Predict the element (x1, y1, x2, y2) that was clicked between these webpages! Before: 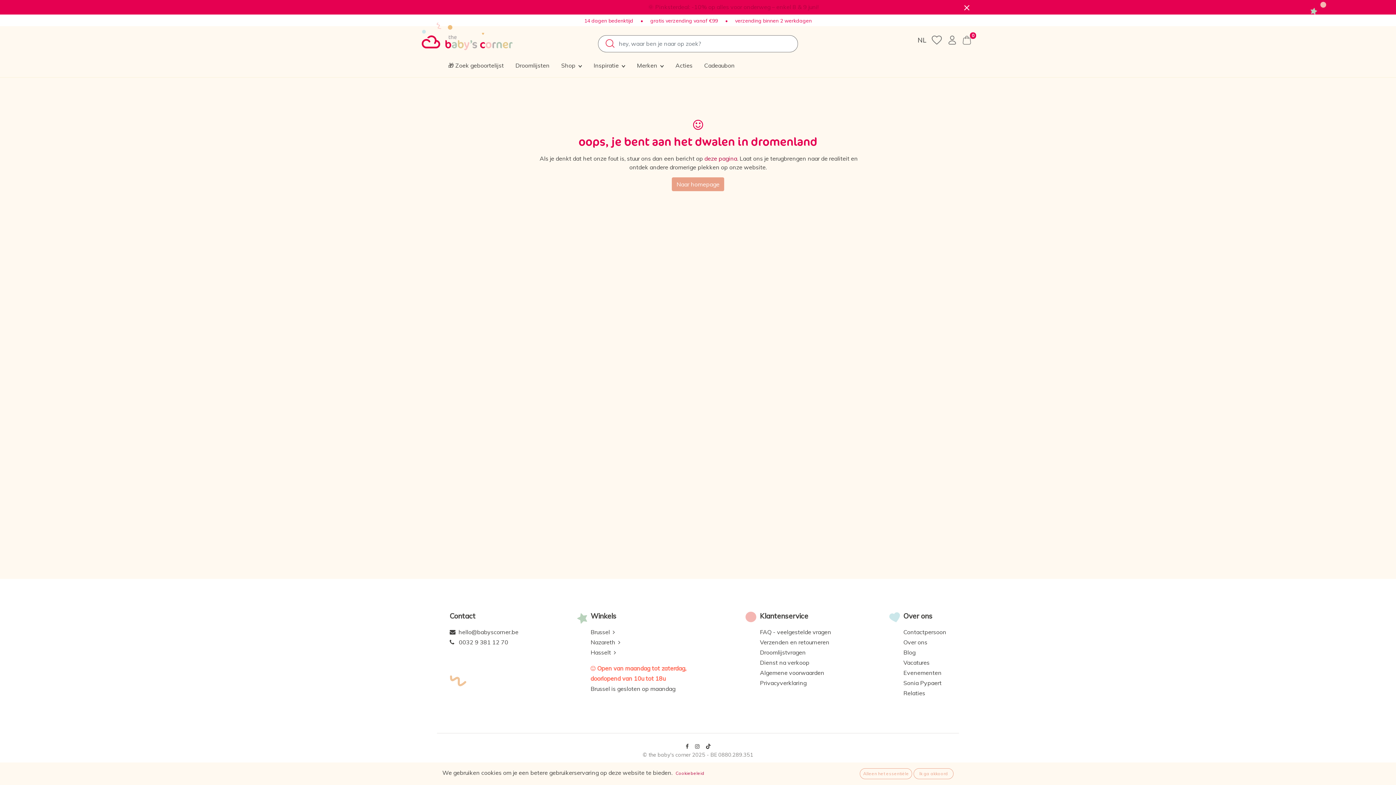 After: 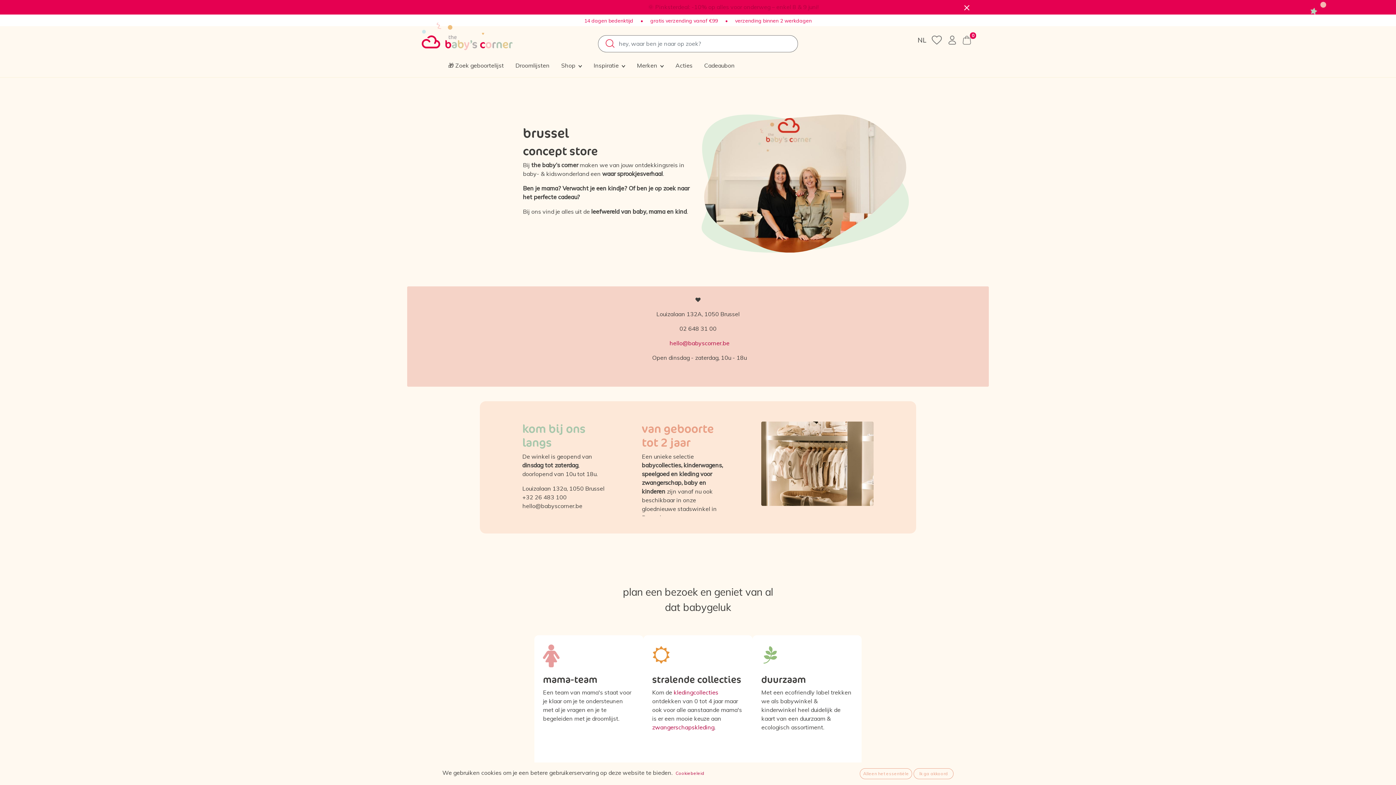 Action: bbox: (590, 628, 615, 636) label: Brussel  